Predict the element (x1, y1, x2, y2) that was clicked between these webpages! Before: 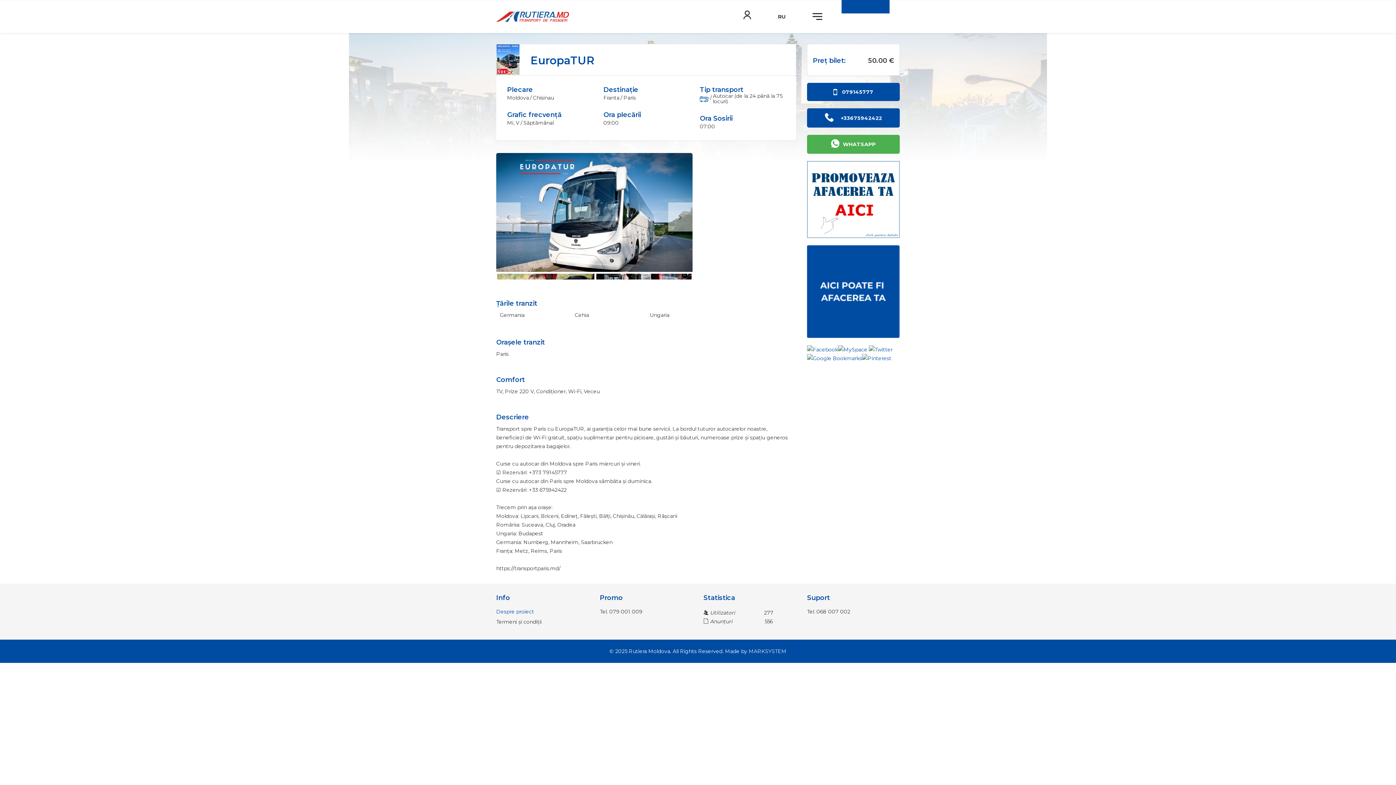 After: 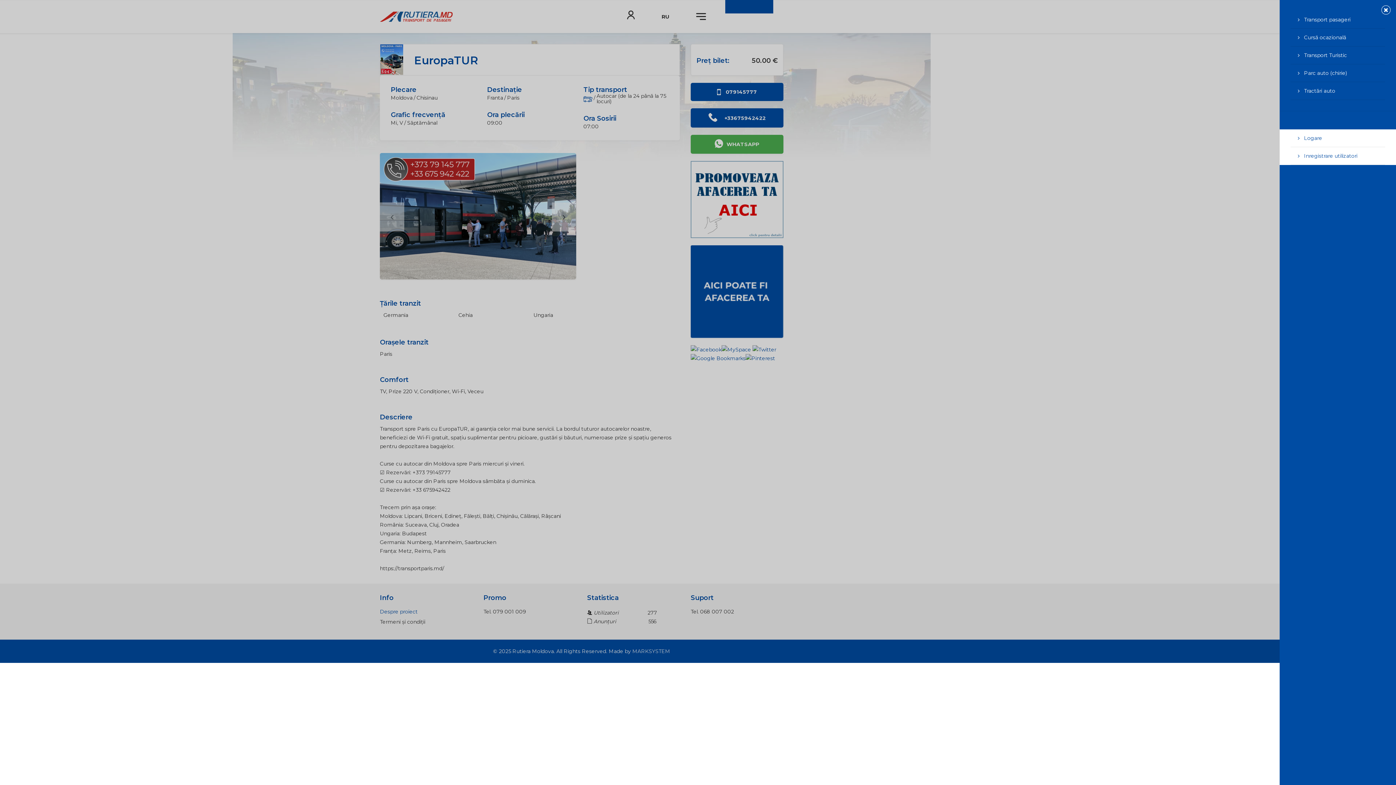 Action: bbox: (812, 11, 822, 20) label: Helix Megamenu Options